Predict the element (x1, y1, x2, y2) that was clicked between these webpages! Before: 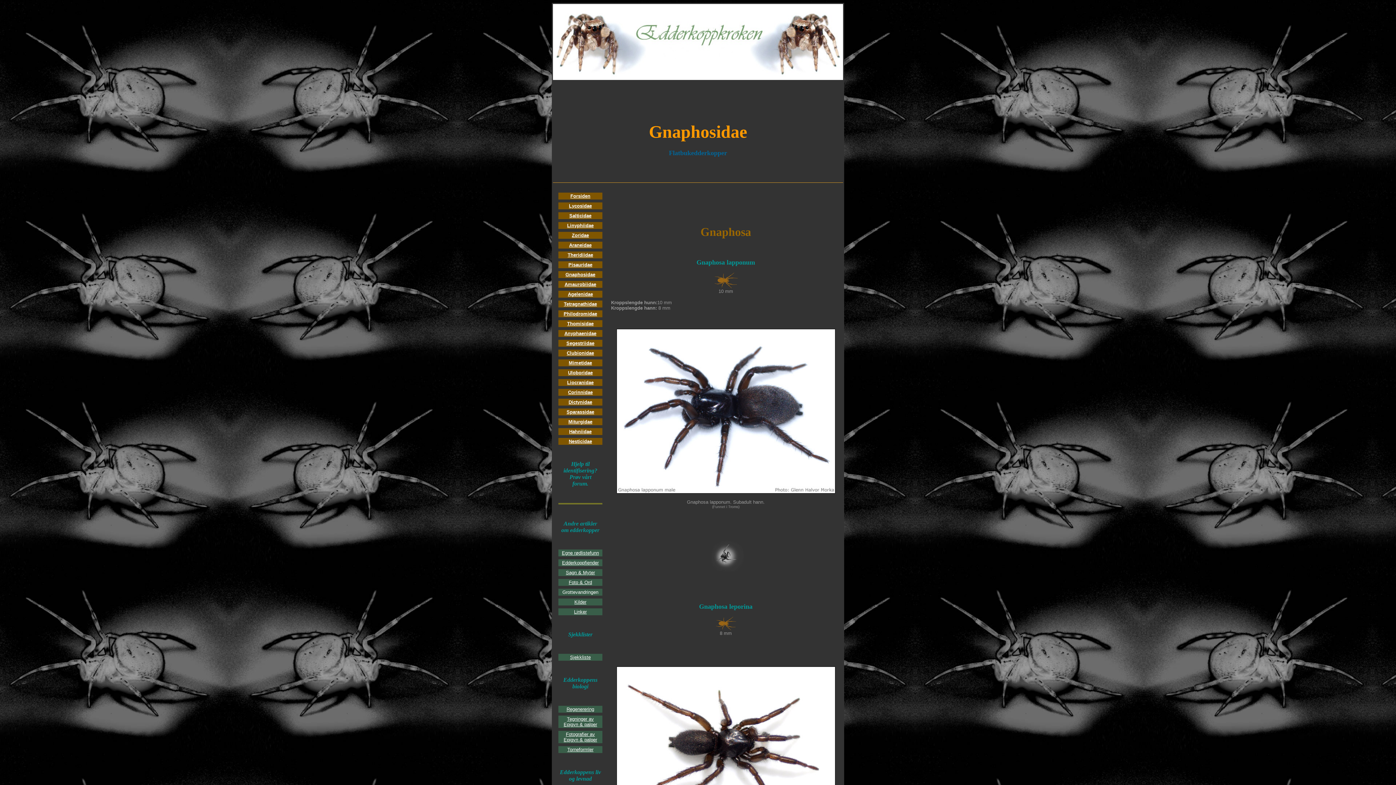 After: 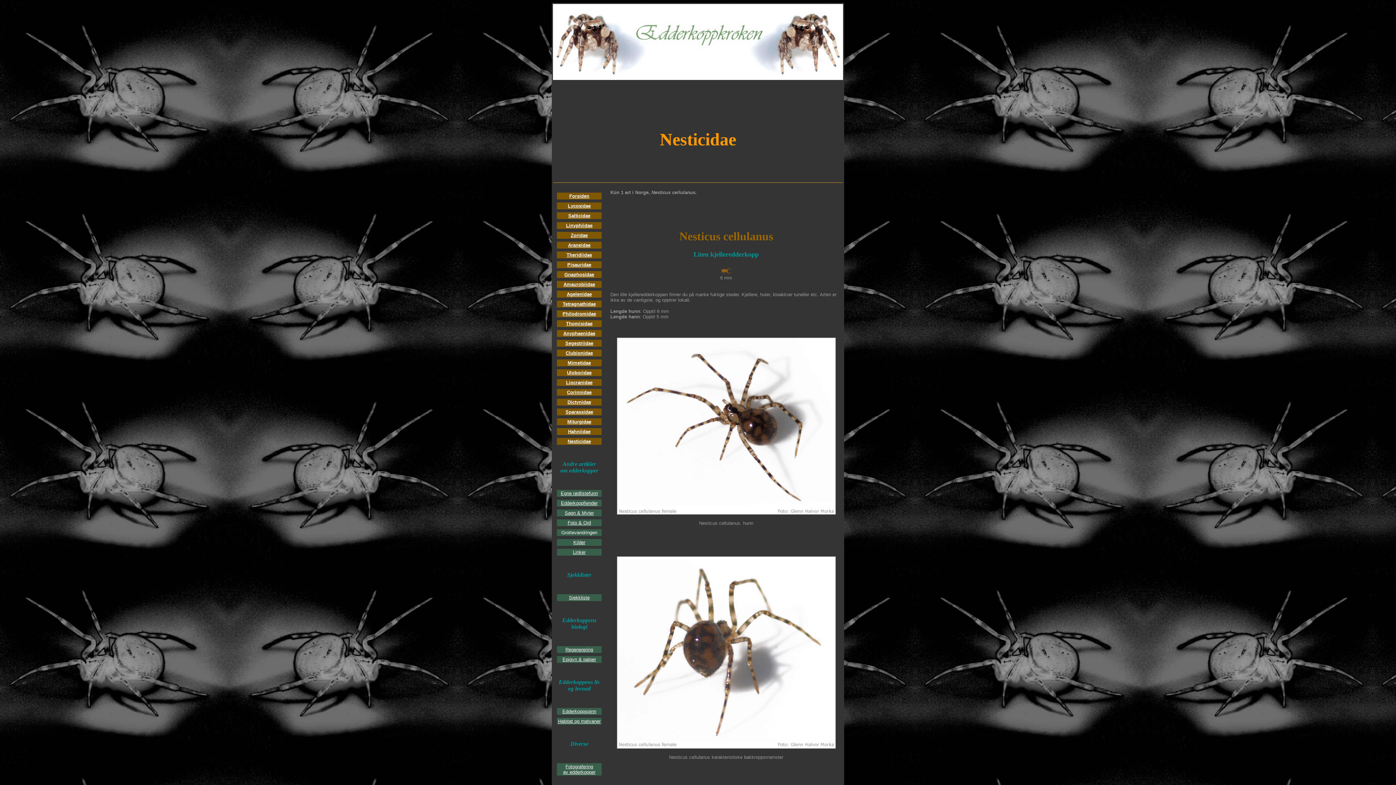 Action: label: Nesticidae bbox: (568, 438, 592, 444)